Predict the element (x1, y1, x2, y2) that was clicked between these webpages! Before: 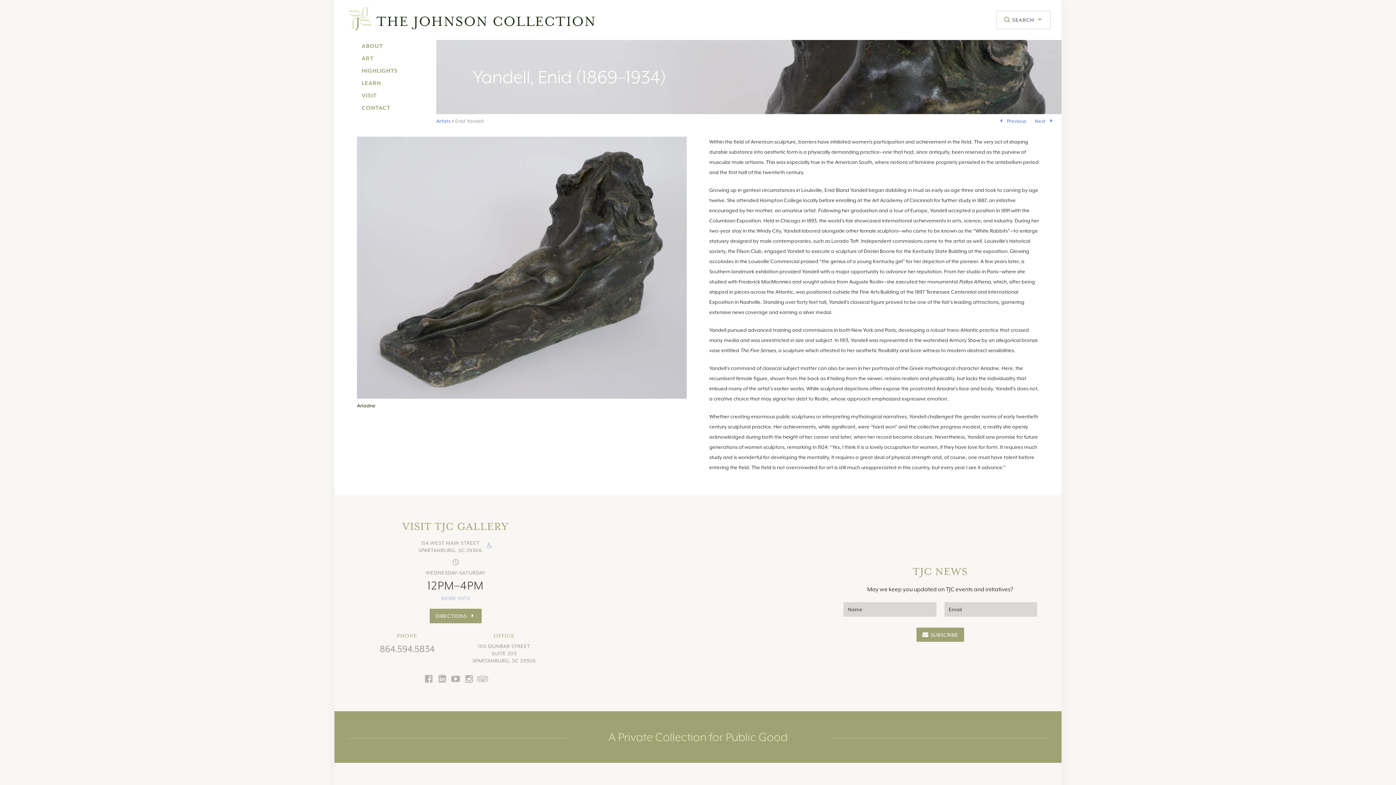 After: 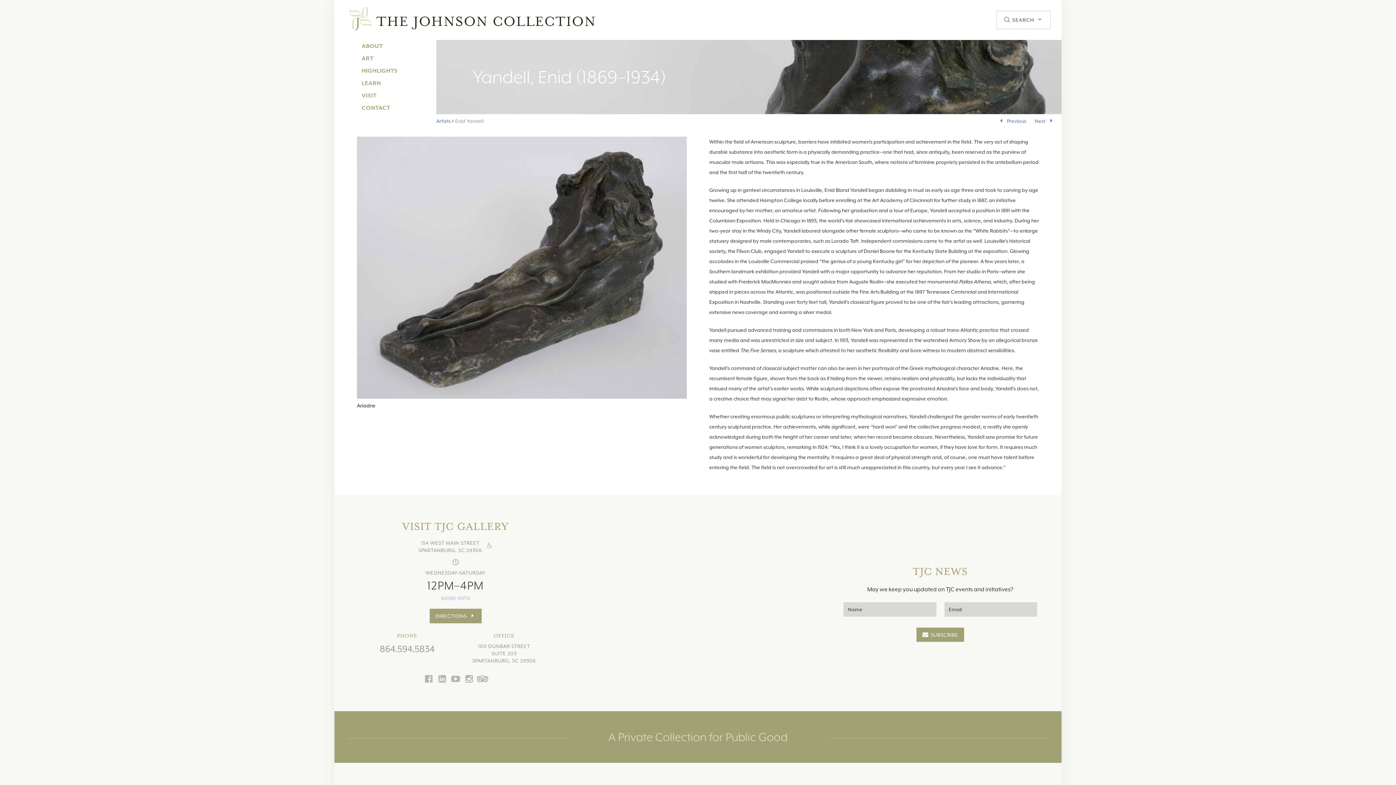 Action: bbox: (478, 672, 487, 687)